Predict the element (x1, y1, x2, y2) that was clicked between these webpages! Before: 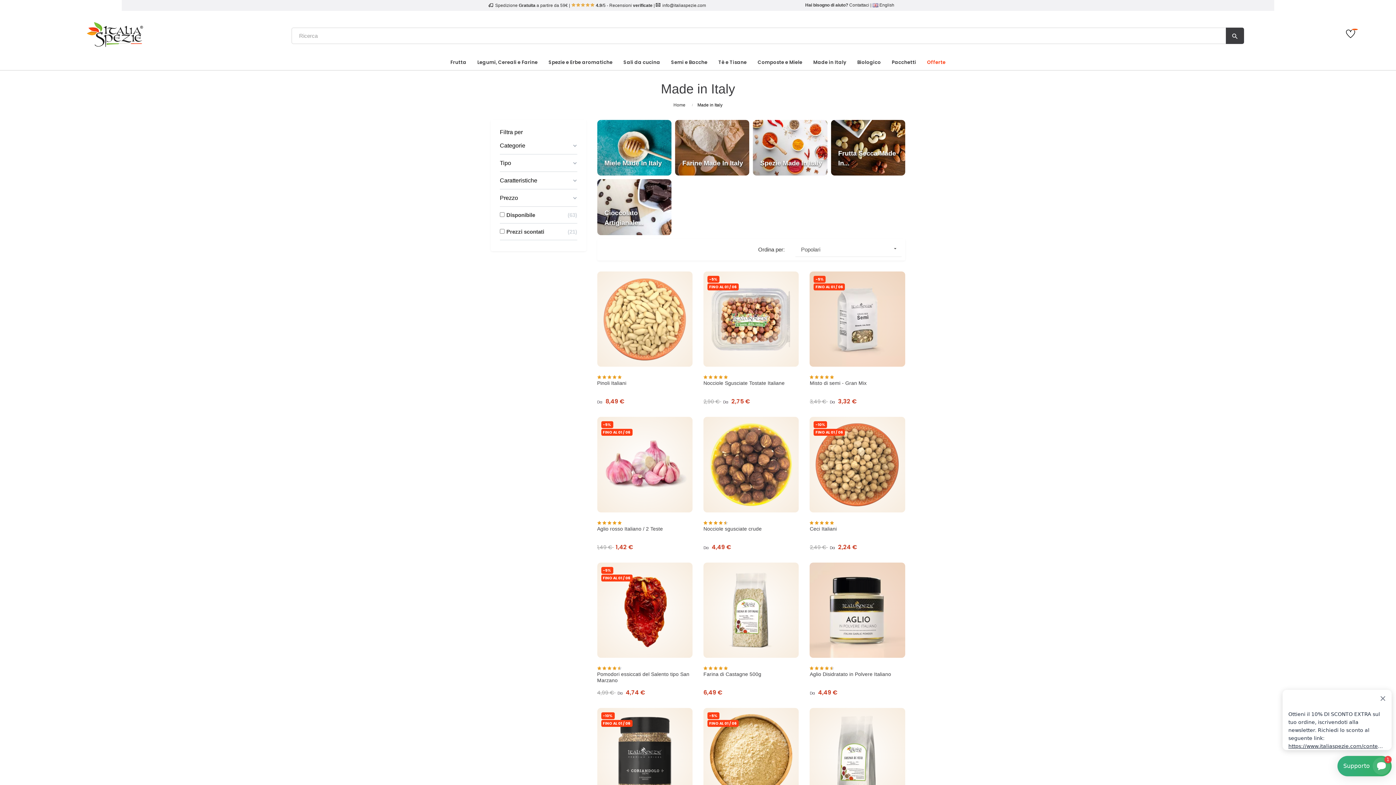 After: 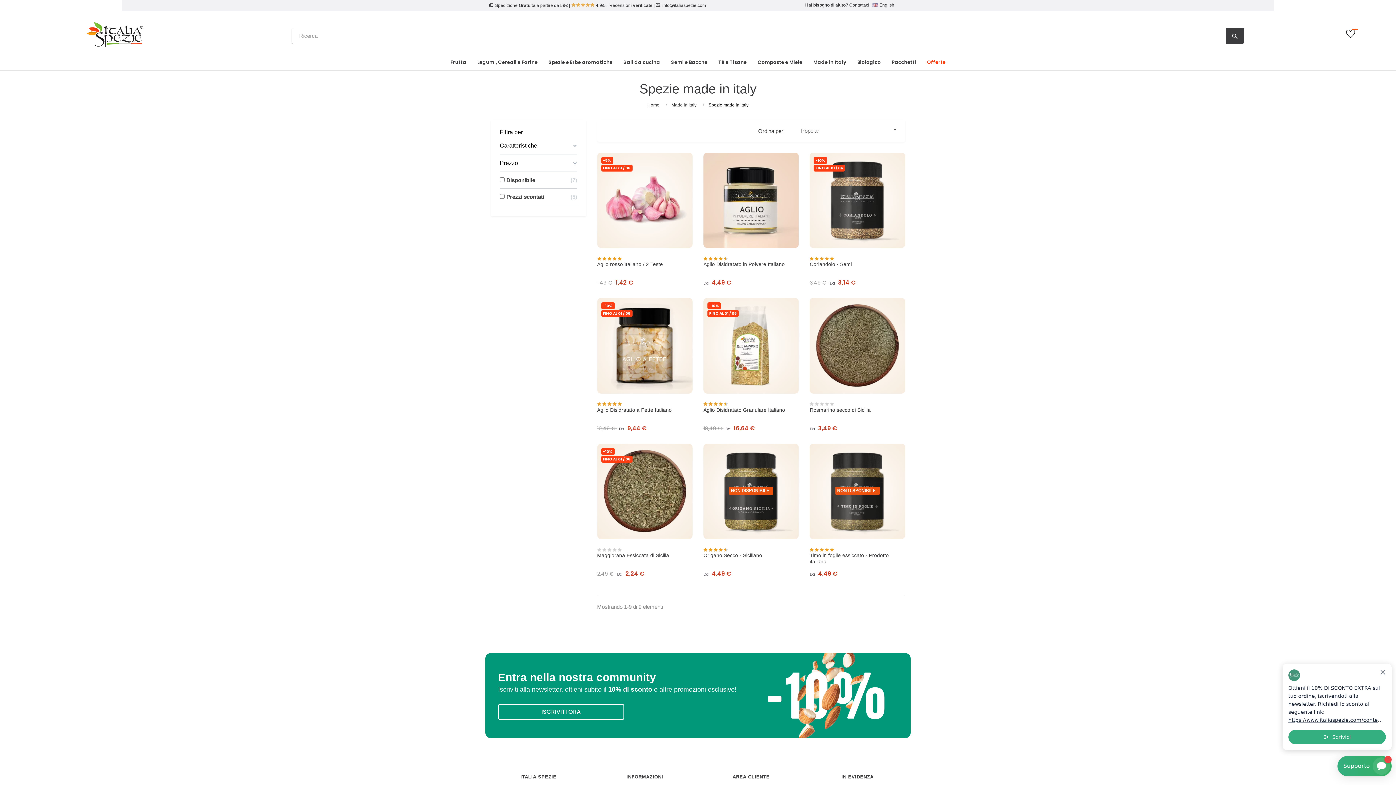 Action: bbox: (753, 144, 827, 150)